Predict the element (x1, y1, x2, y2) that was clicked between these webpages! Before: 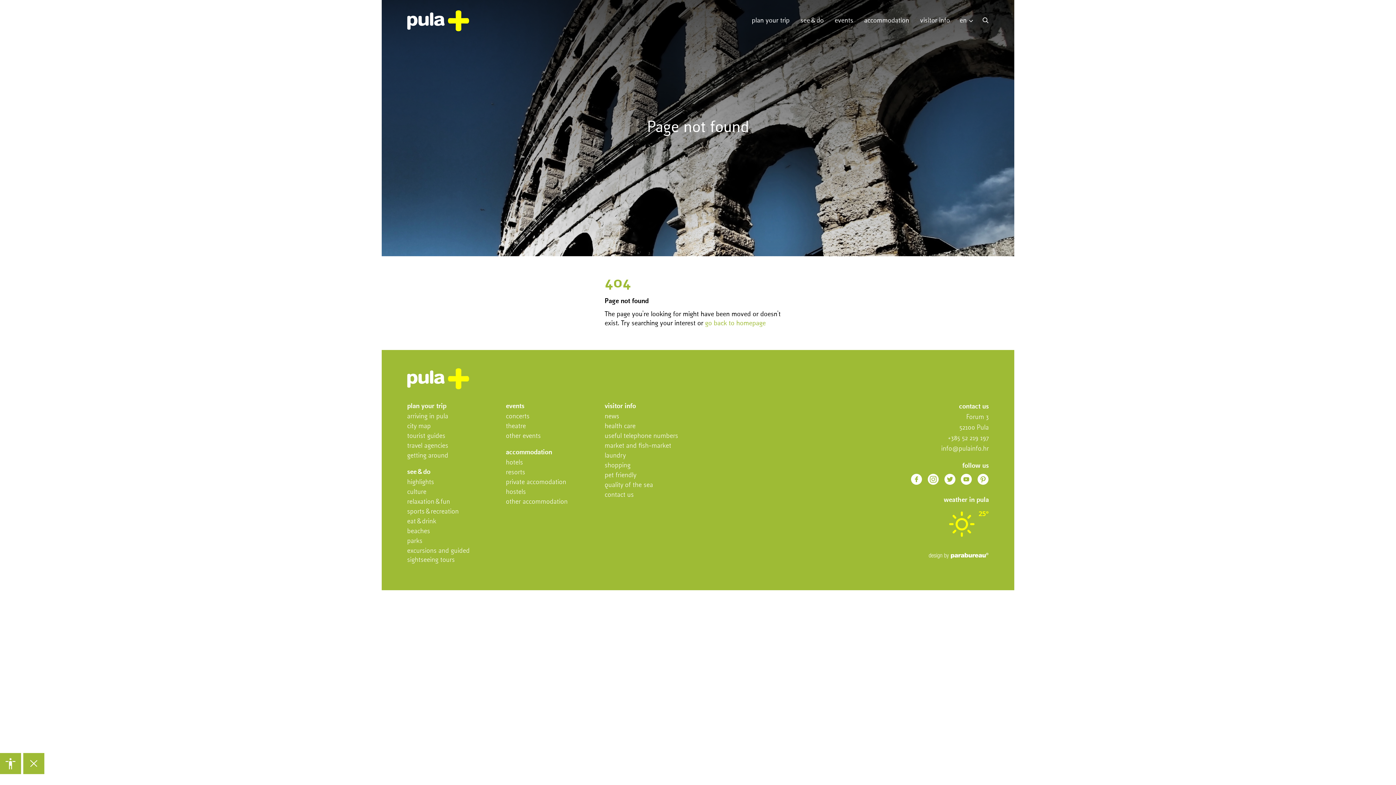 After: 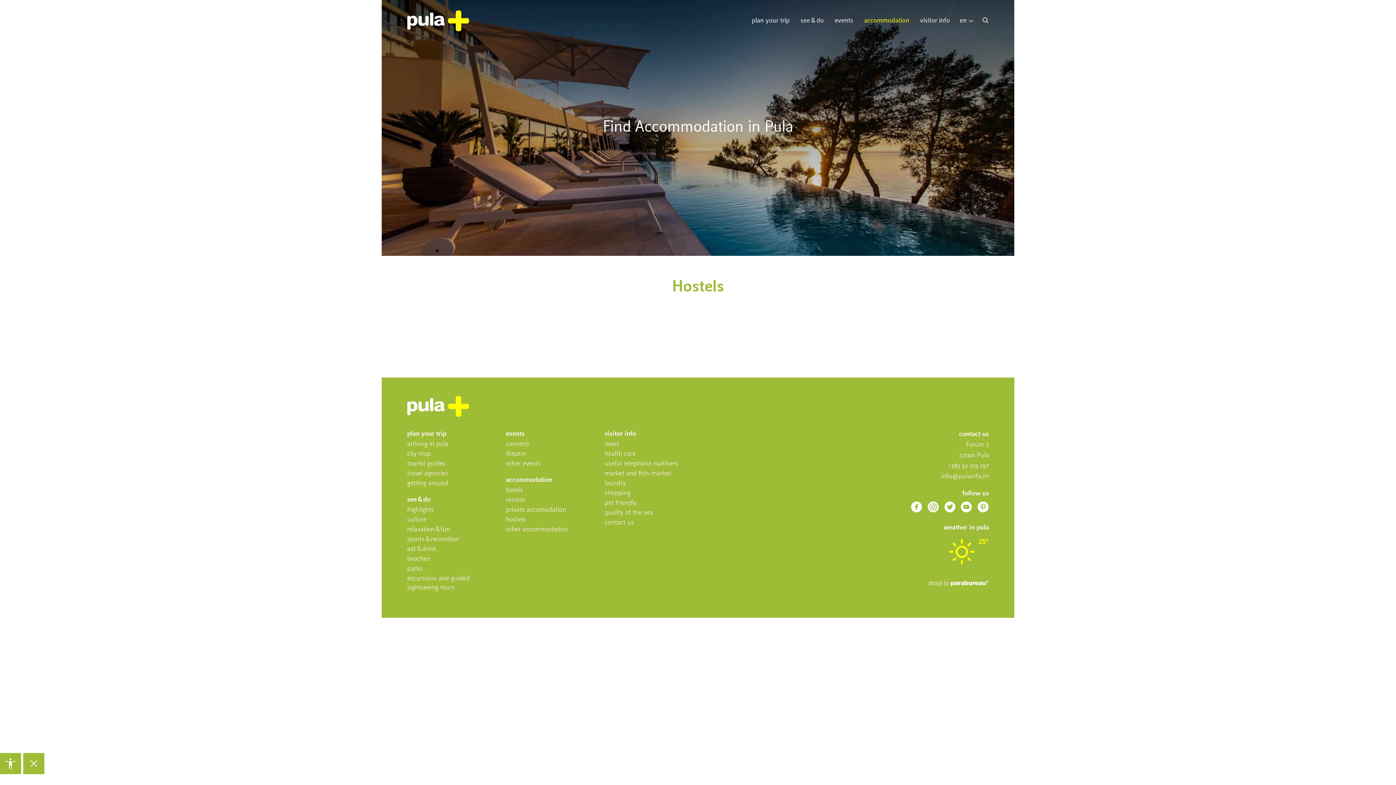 Action: label: hostels bbox: (506, 489, 526, 495)